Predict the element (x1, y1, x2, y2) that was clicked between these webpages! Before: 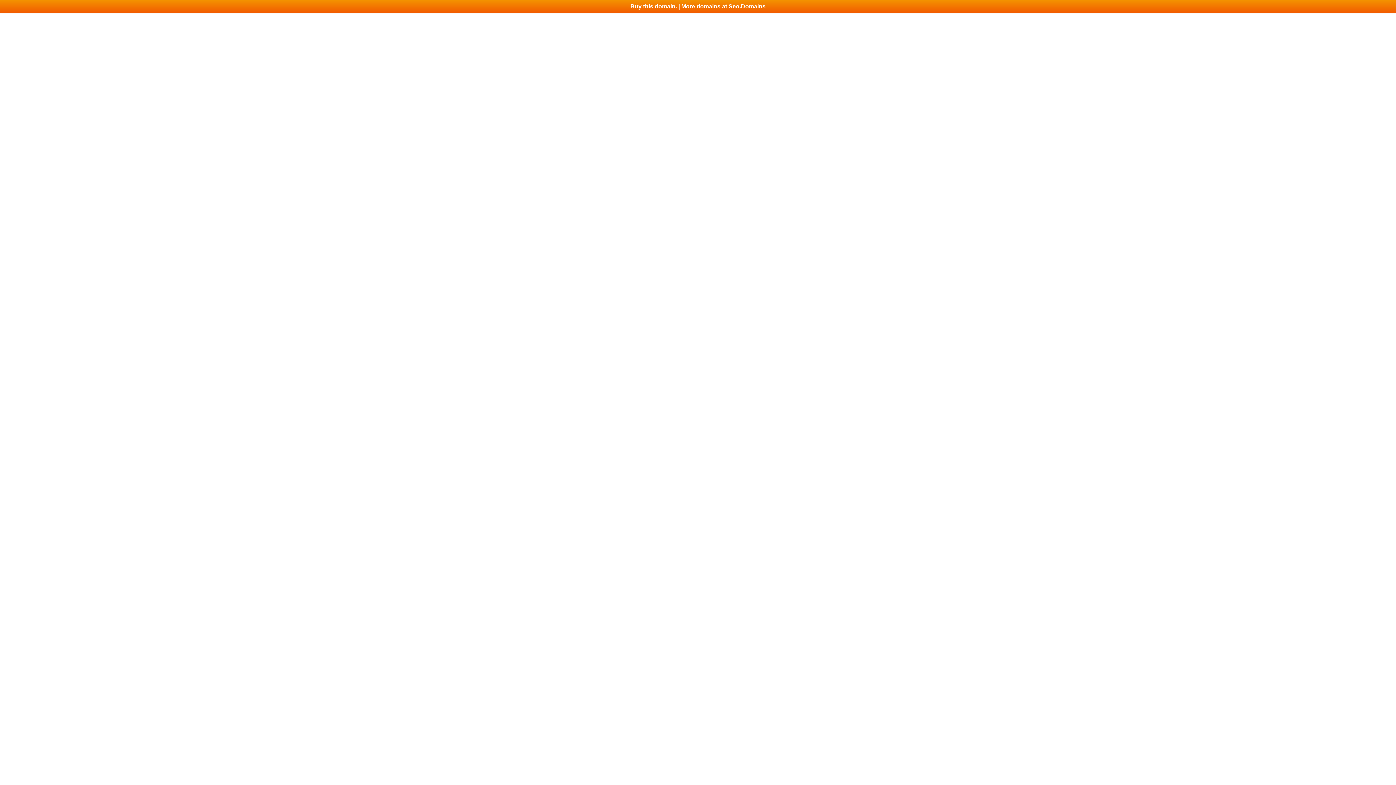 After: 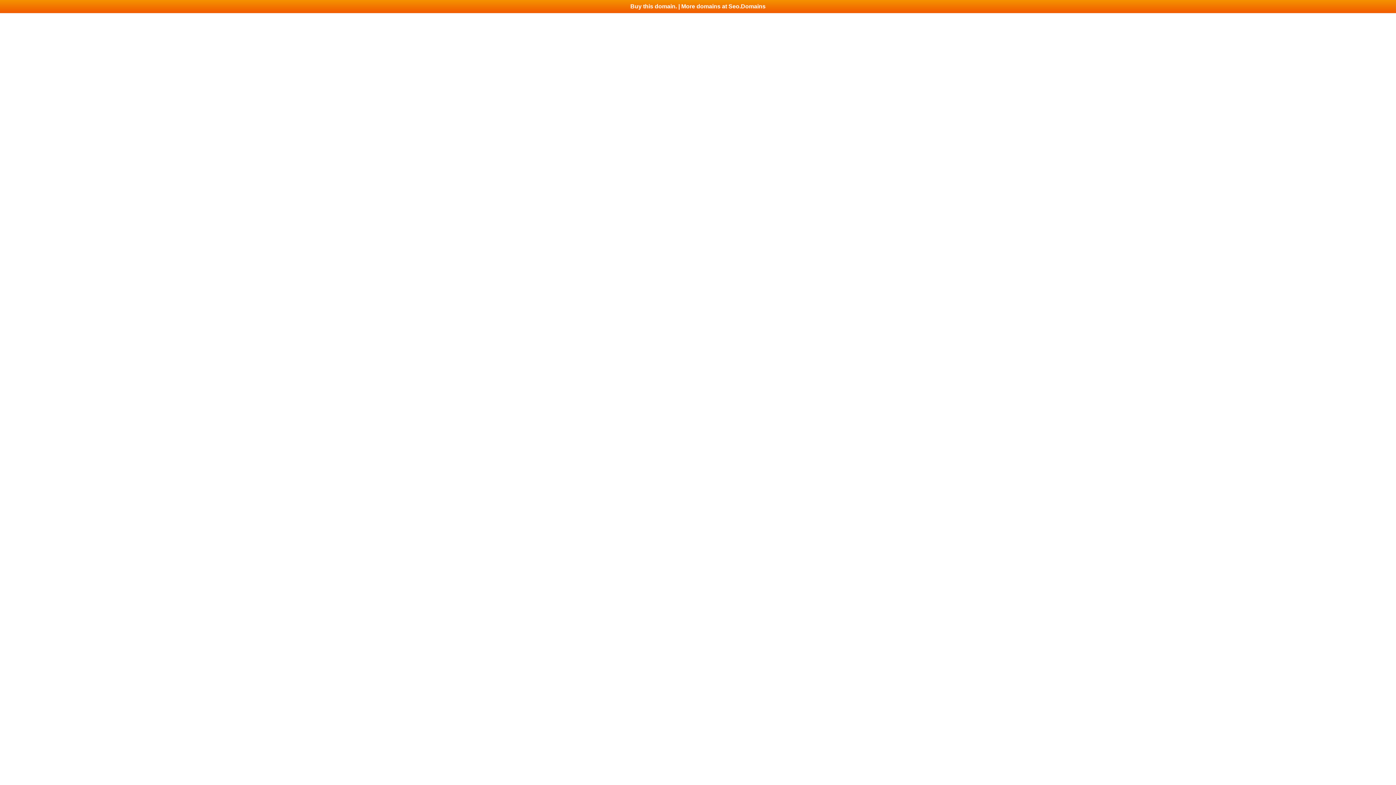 Action: label: Buy this domain. | More domains at Seo.Domains bbox: (0, 0, 1396, 13)